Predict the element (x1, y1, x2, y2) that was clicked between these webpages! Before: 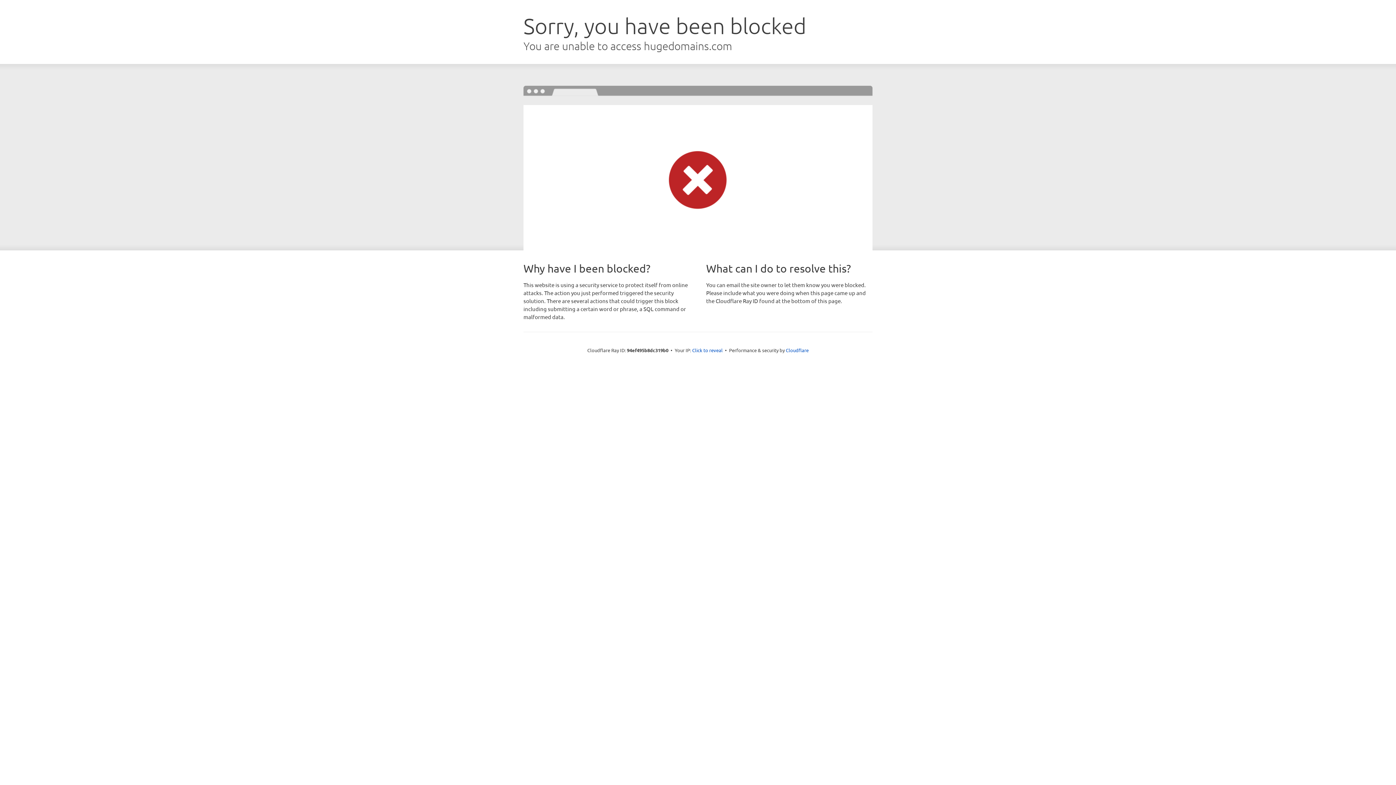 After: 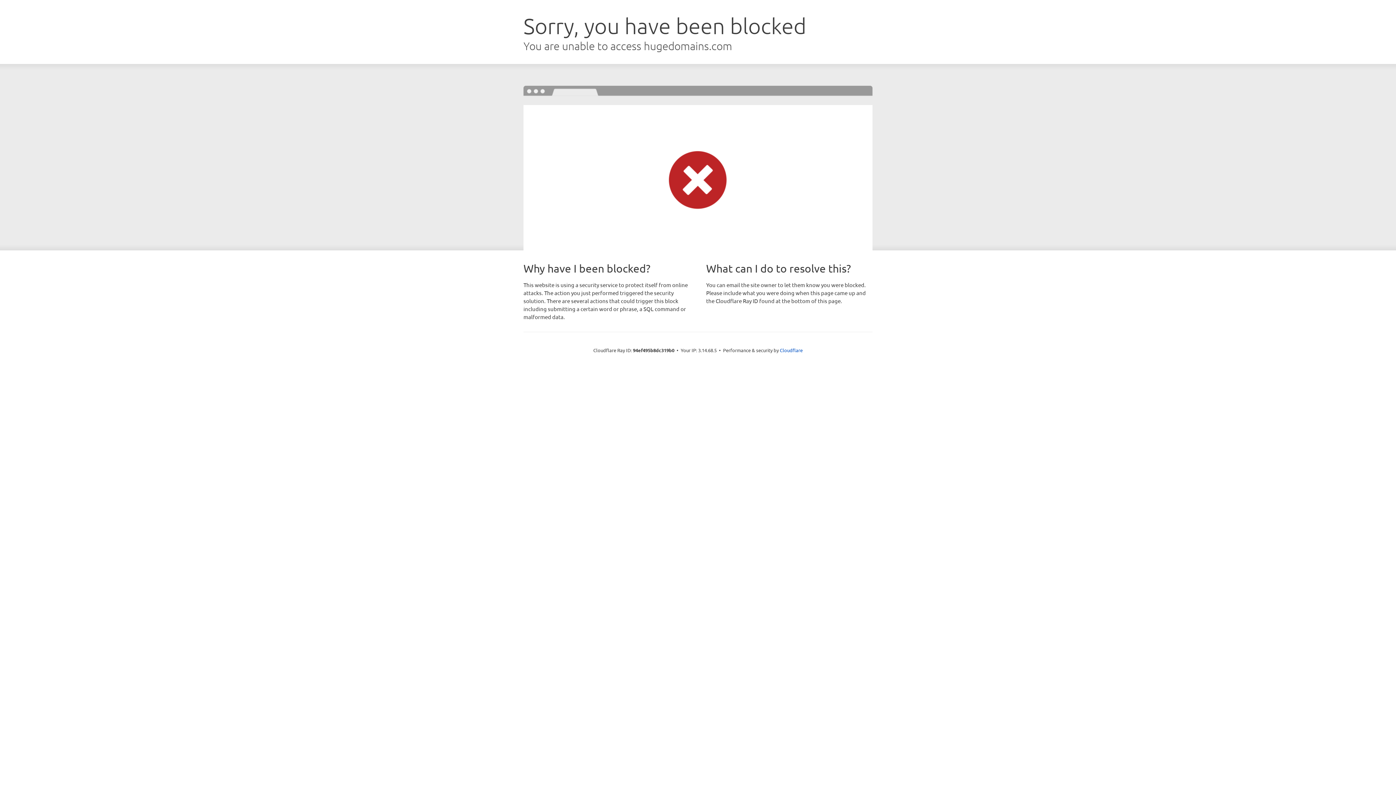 Action: bbox: (692, 346, 722, 353) label: Click to reveal